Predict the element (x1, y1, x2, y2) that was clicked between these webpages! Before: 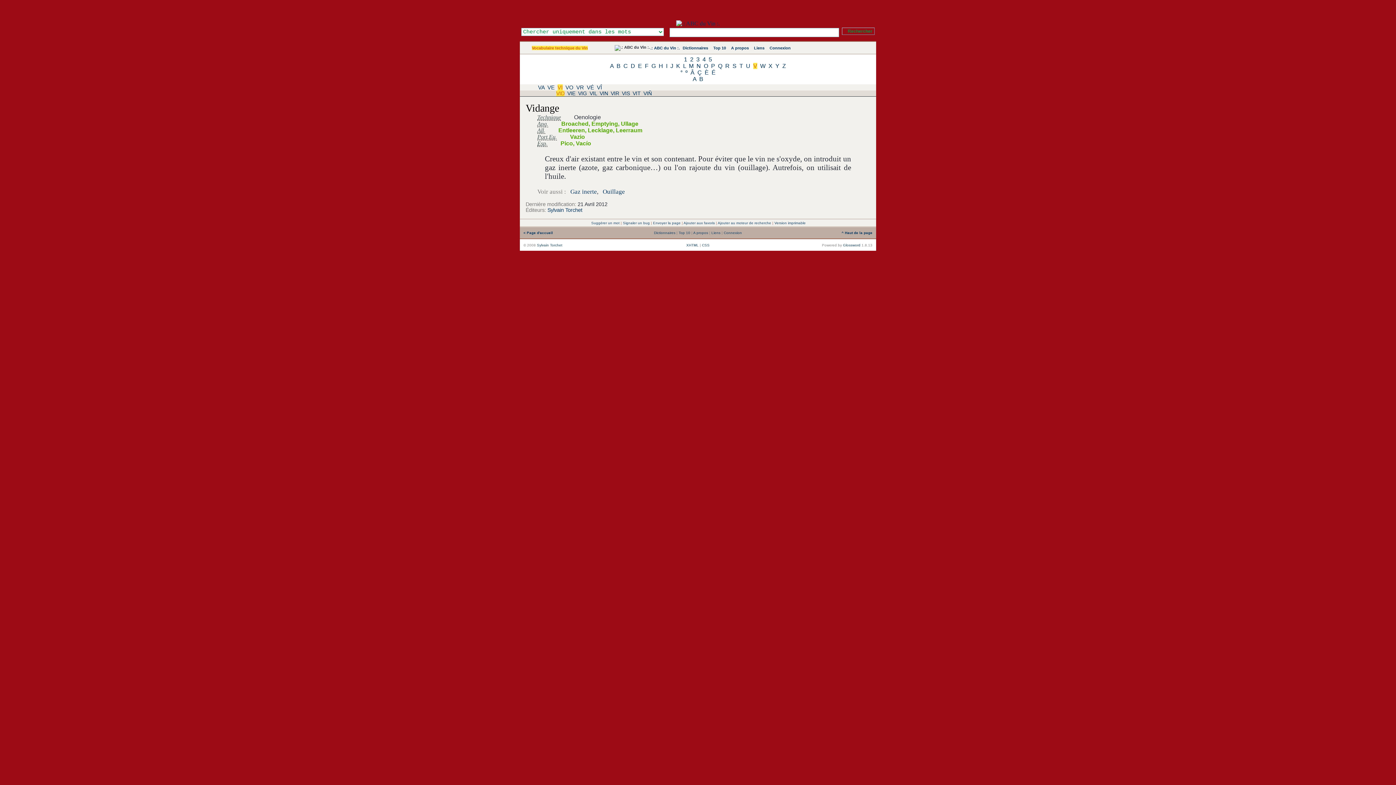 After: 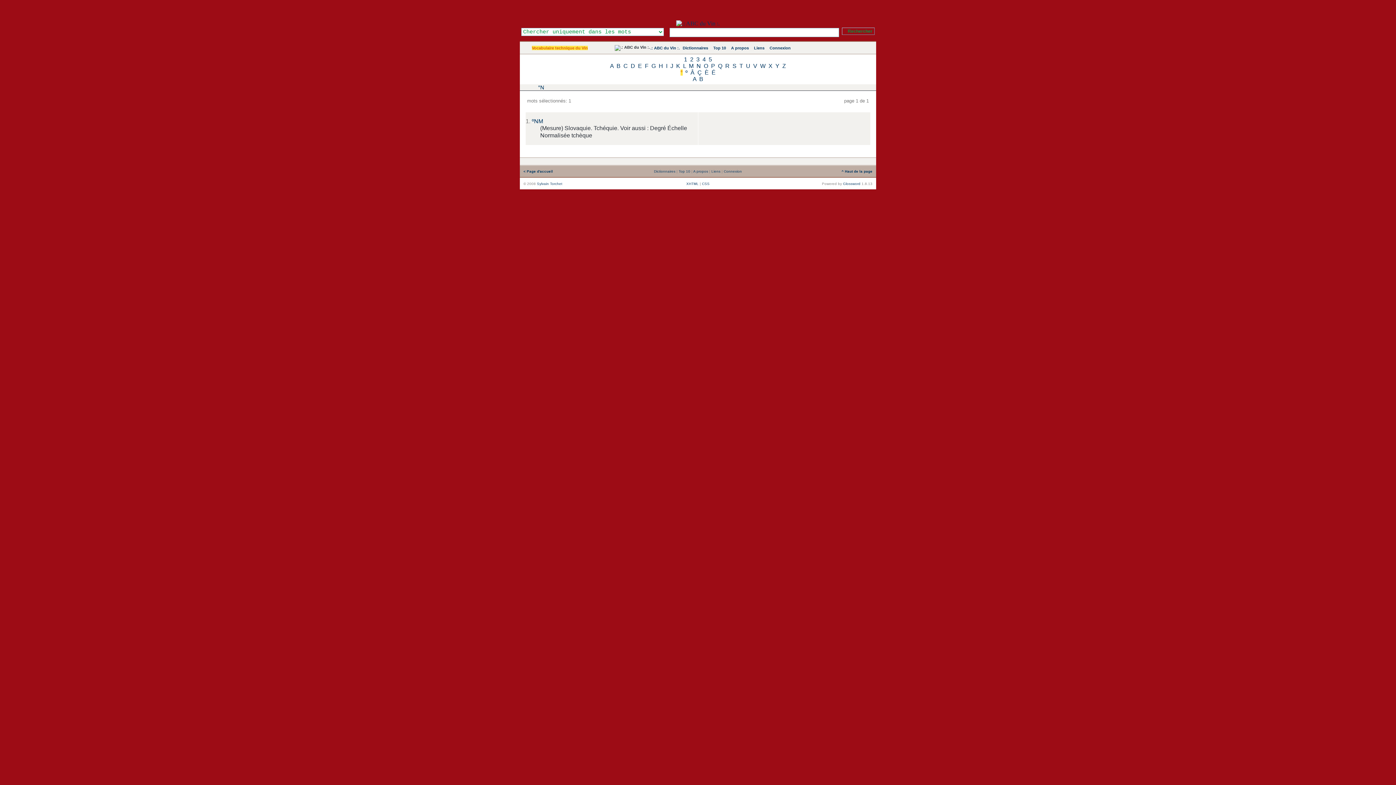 Action: label: ° bbox: (680, 69, 682, 75)